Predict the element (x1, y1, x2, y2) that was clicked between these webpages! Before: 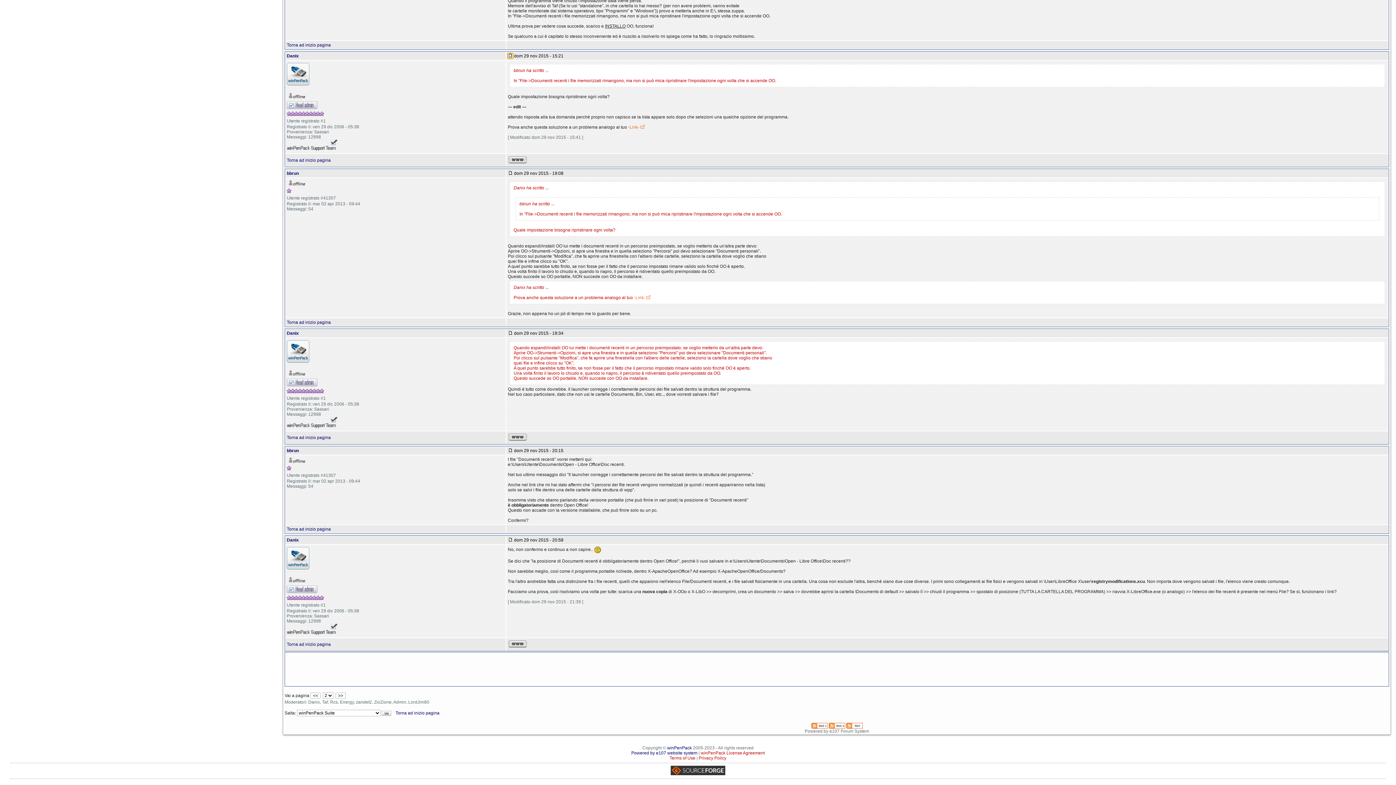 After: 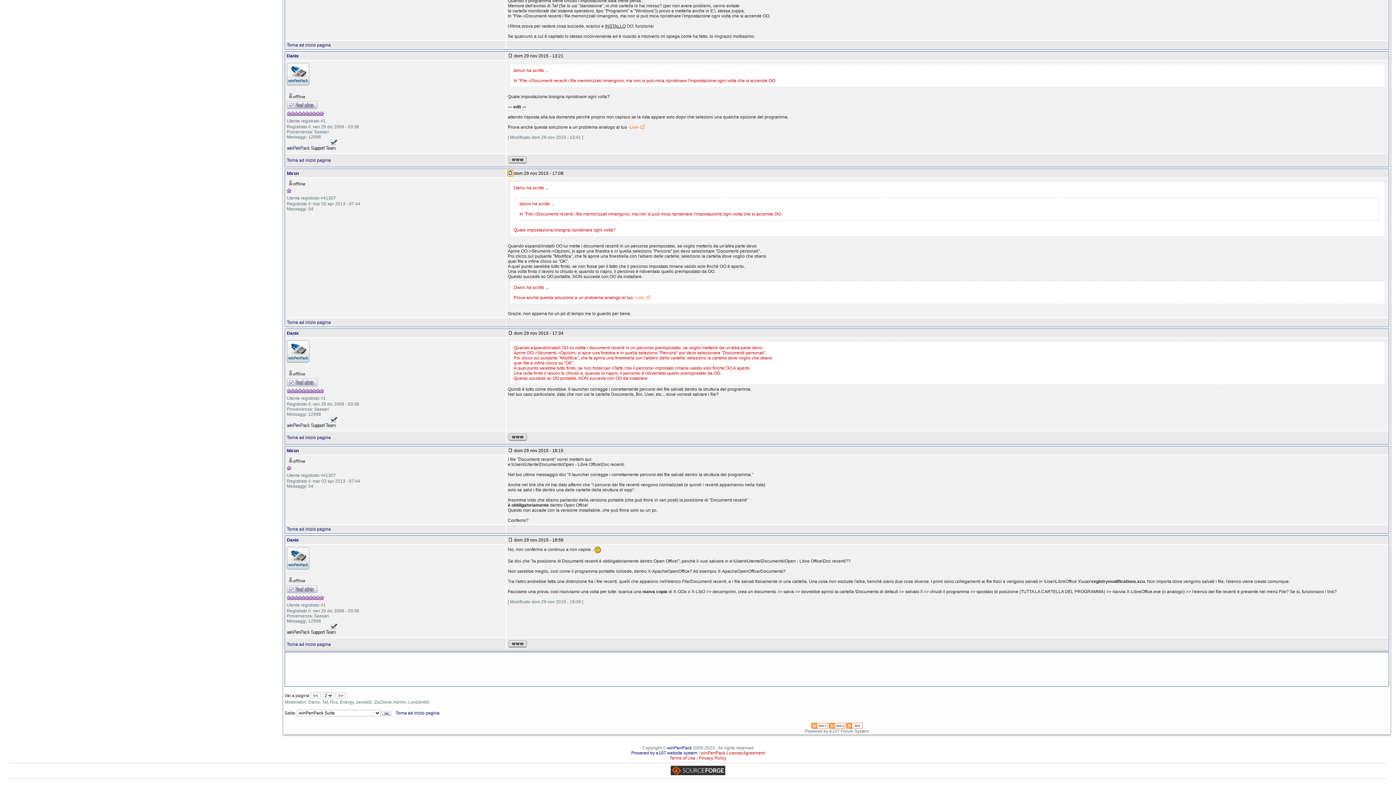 Action: bbox: (508, 170, 513, 176)